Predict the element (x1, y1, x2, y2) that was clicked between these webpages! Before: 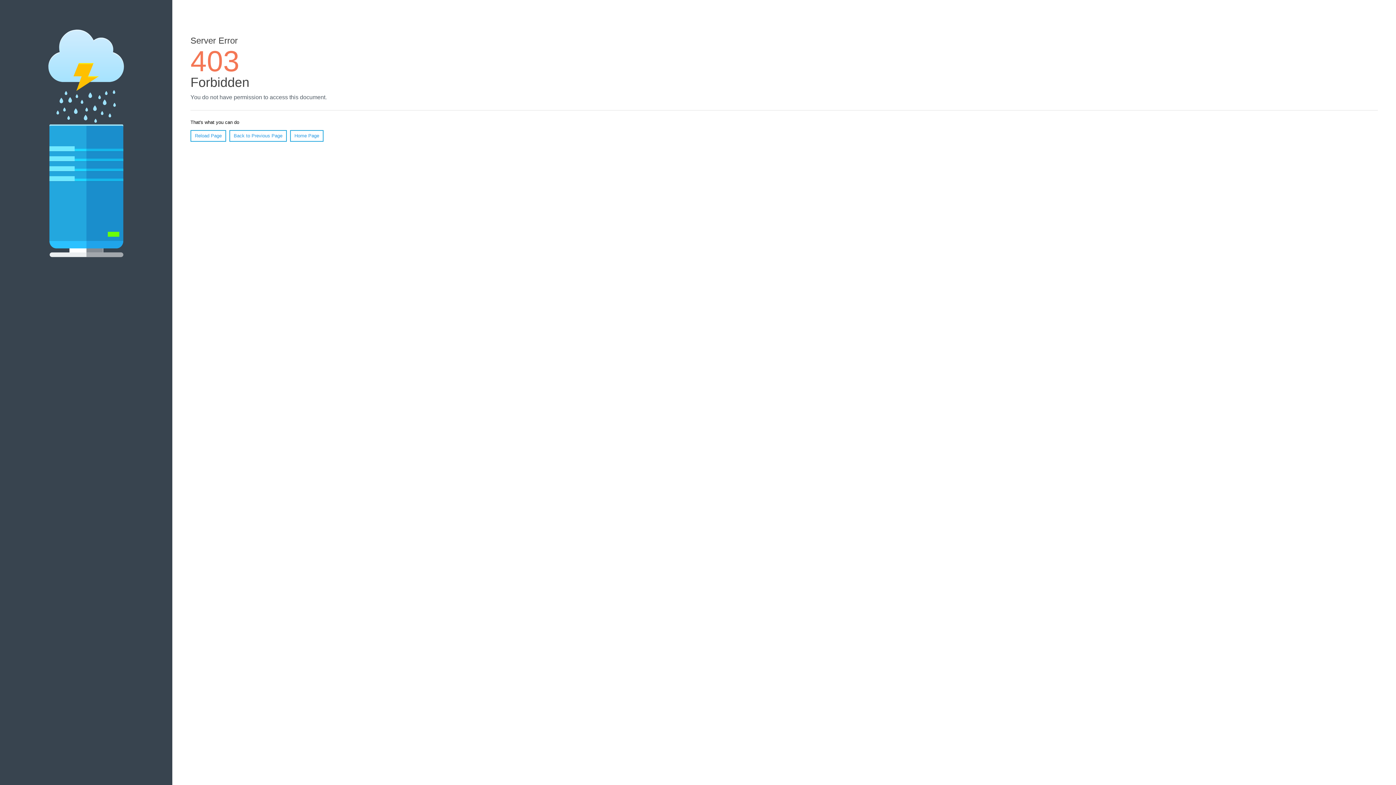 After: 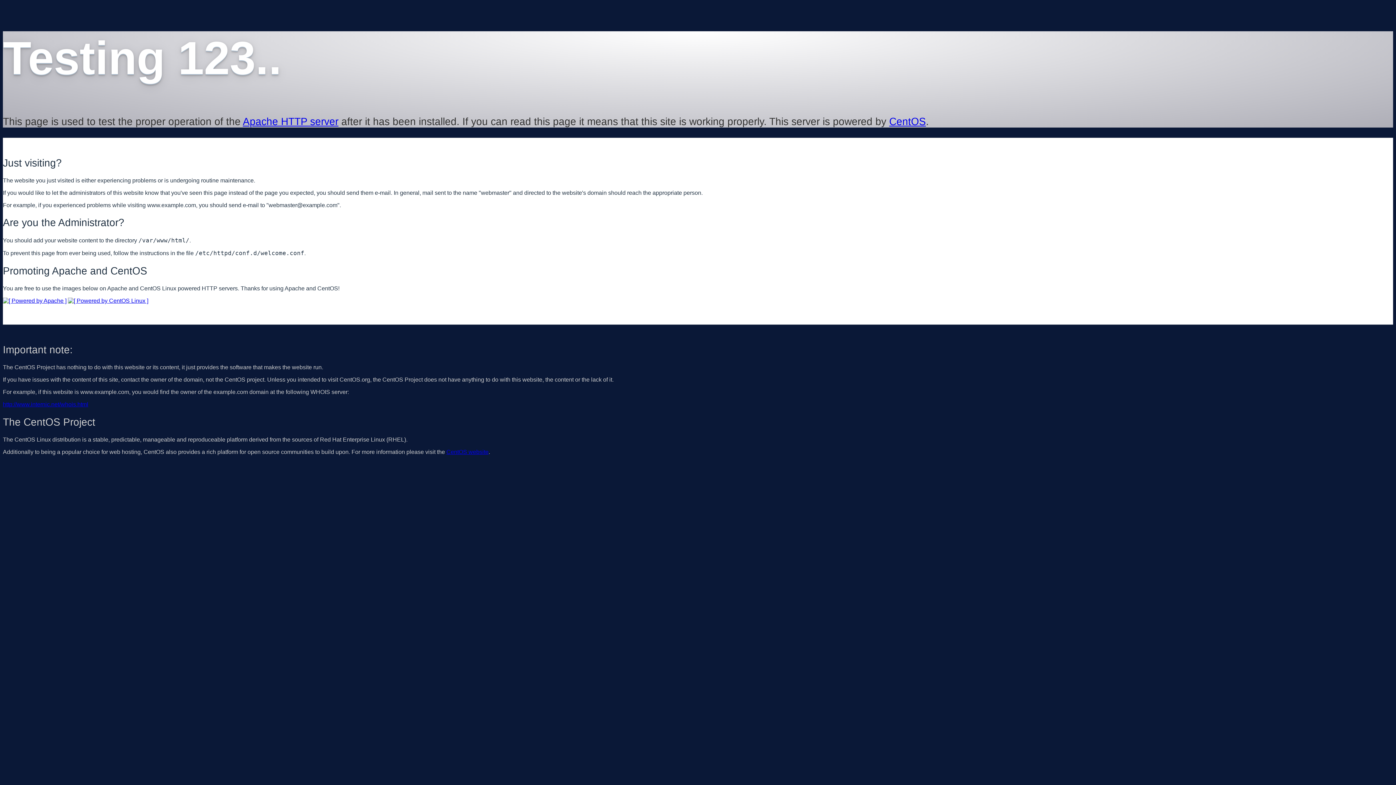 Action: label: Home Page bbox: (290, 130, 323, 141)